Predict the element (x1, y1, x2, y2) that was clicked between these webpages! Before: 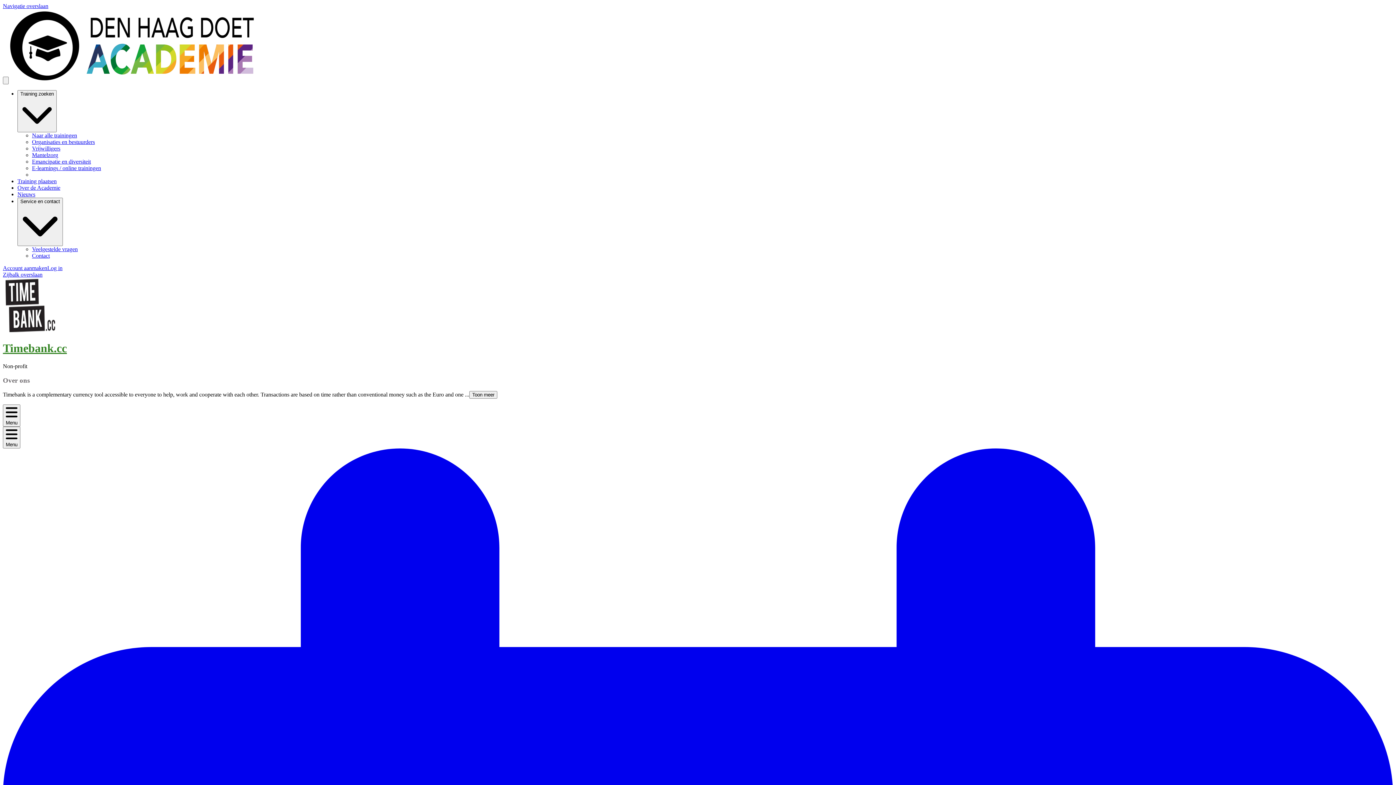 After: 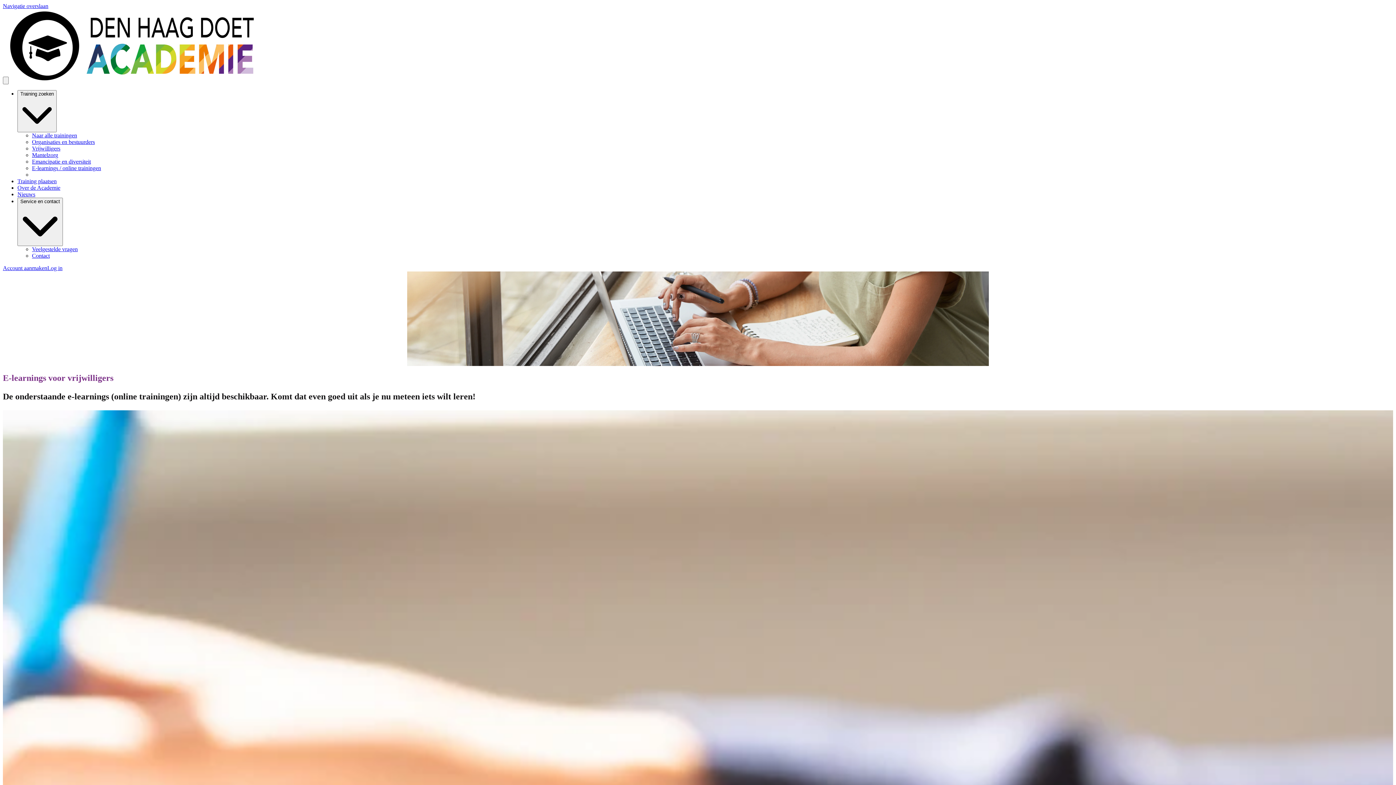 Action: label: E-learnings / online trainingen bbox: (32, 165, 101, 171)